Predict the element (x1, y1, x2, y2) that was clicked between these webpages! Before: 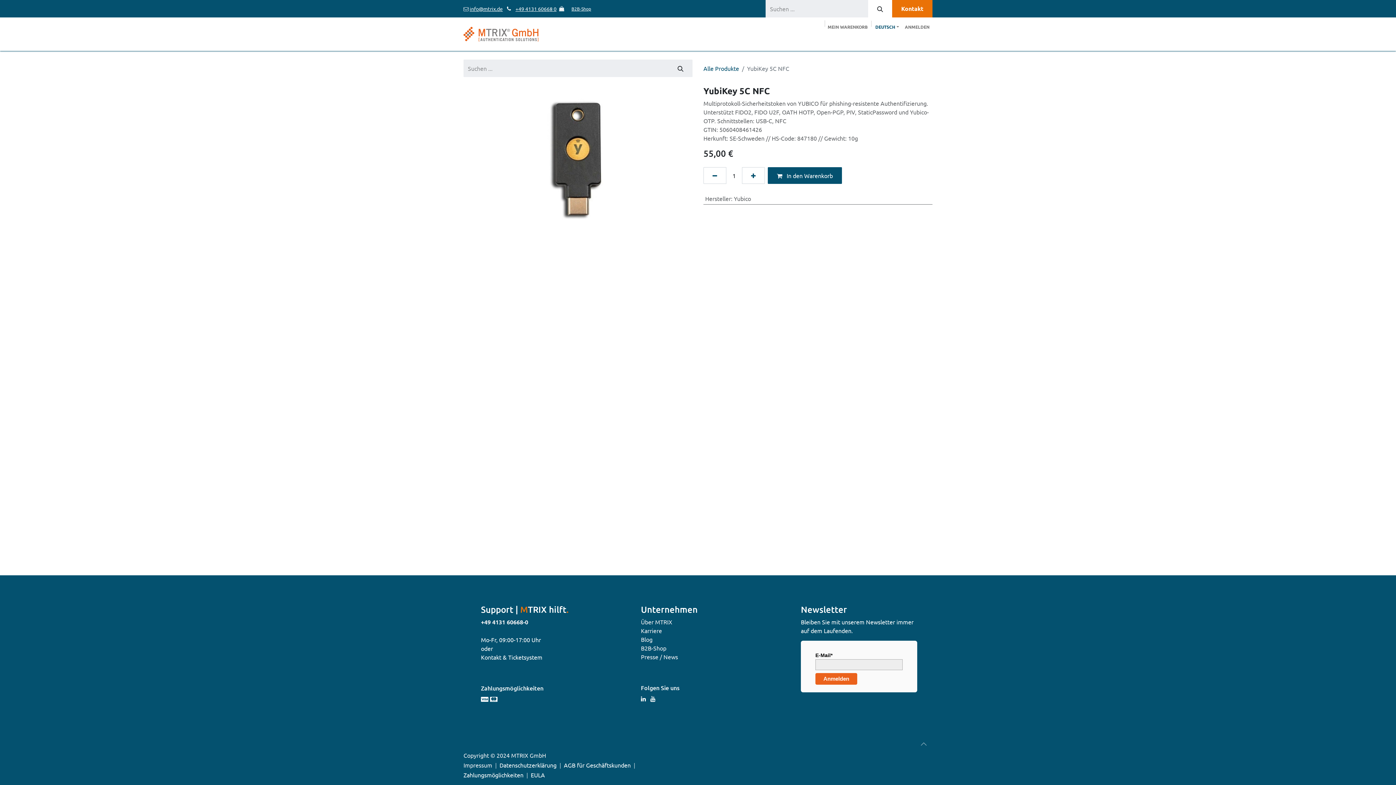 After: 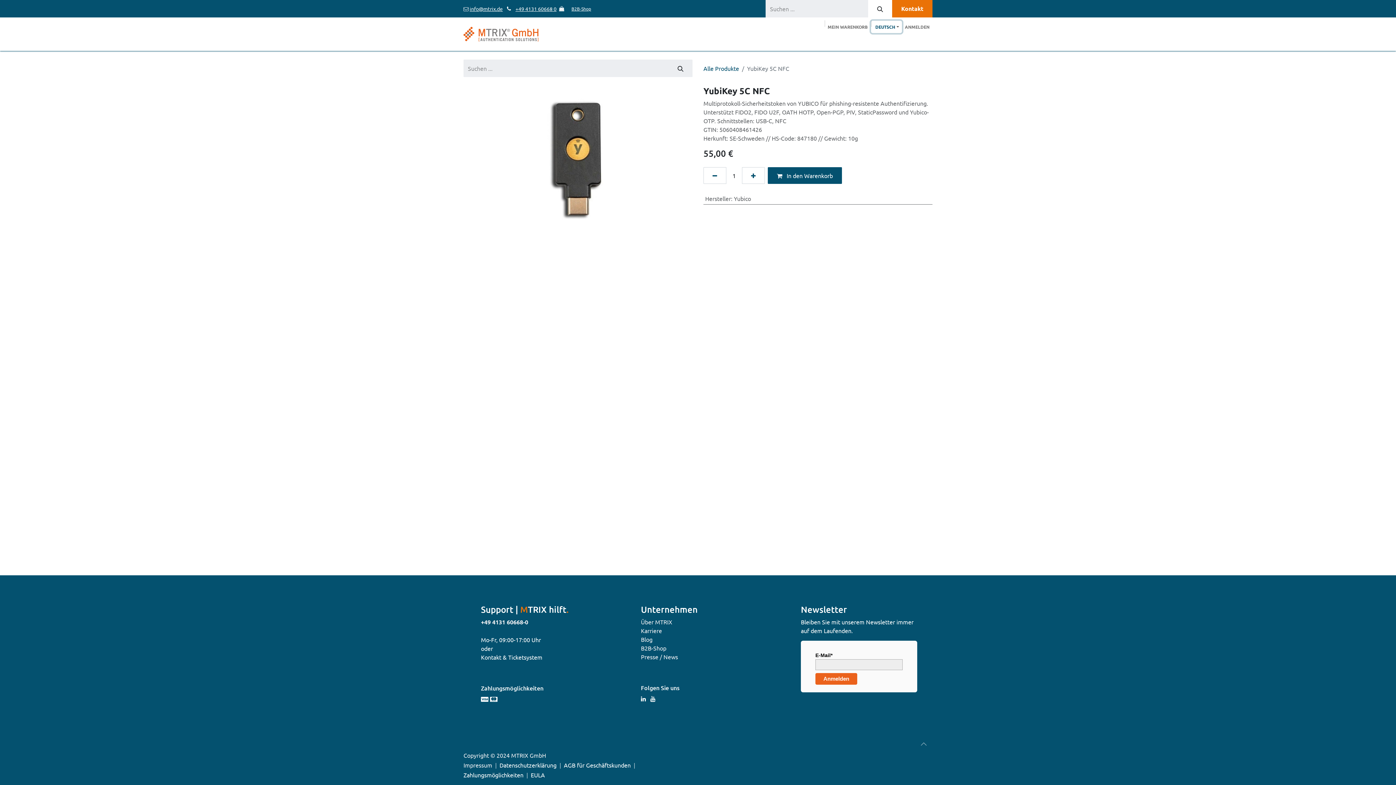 Action: label: DEUTSCH bbox: (871, 20, 902, 33)